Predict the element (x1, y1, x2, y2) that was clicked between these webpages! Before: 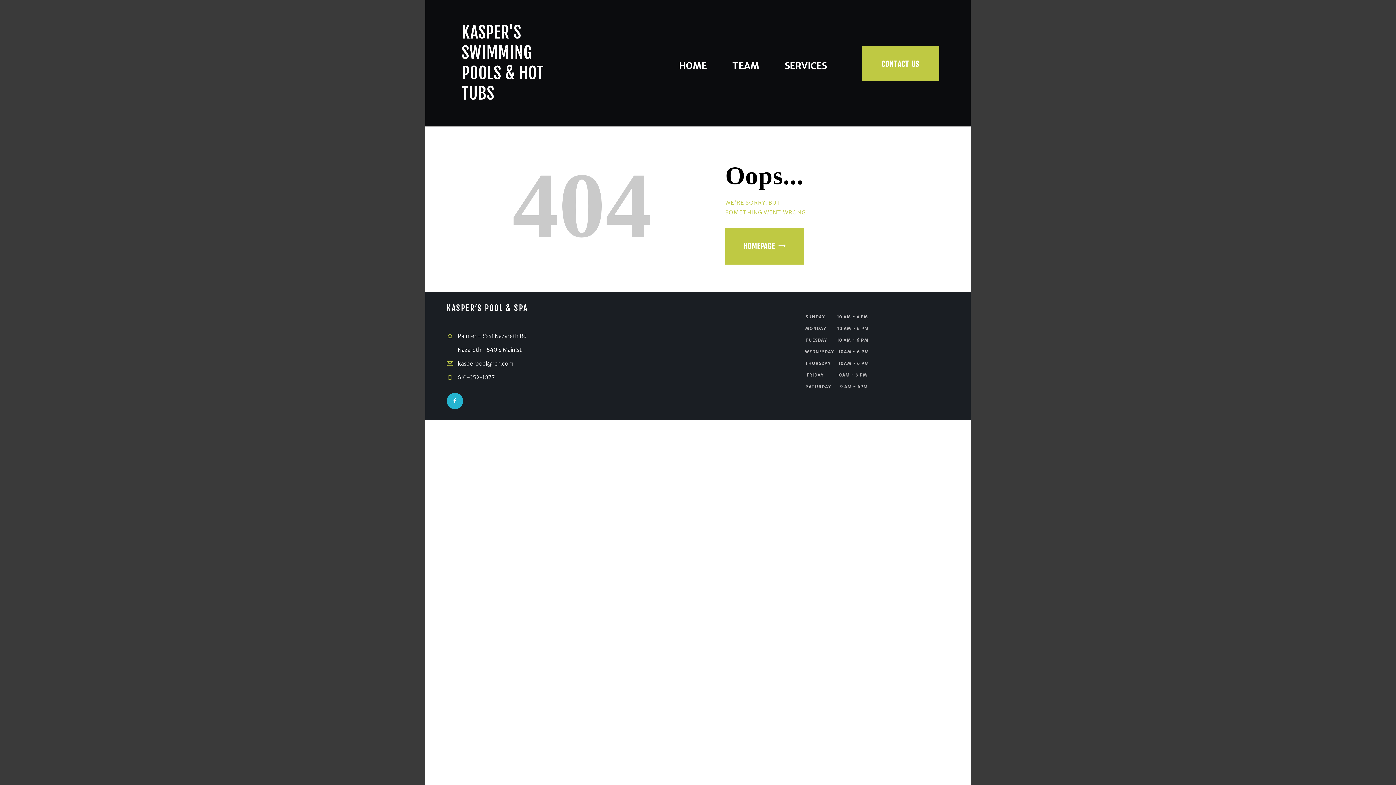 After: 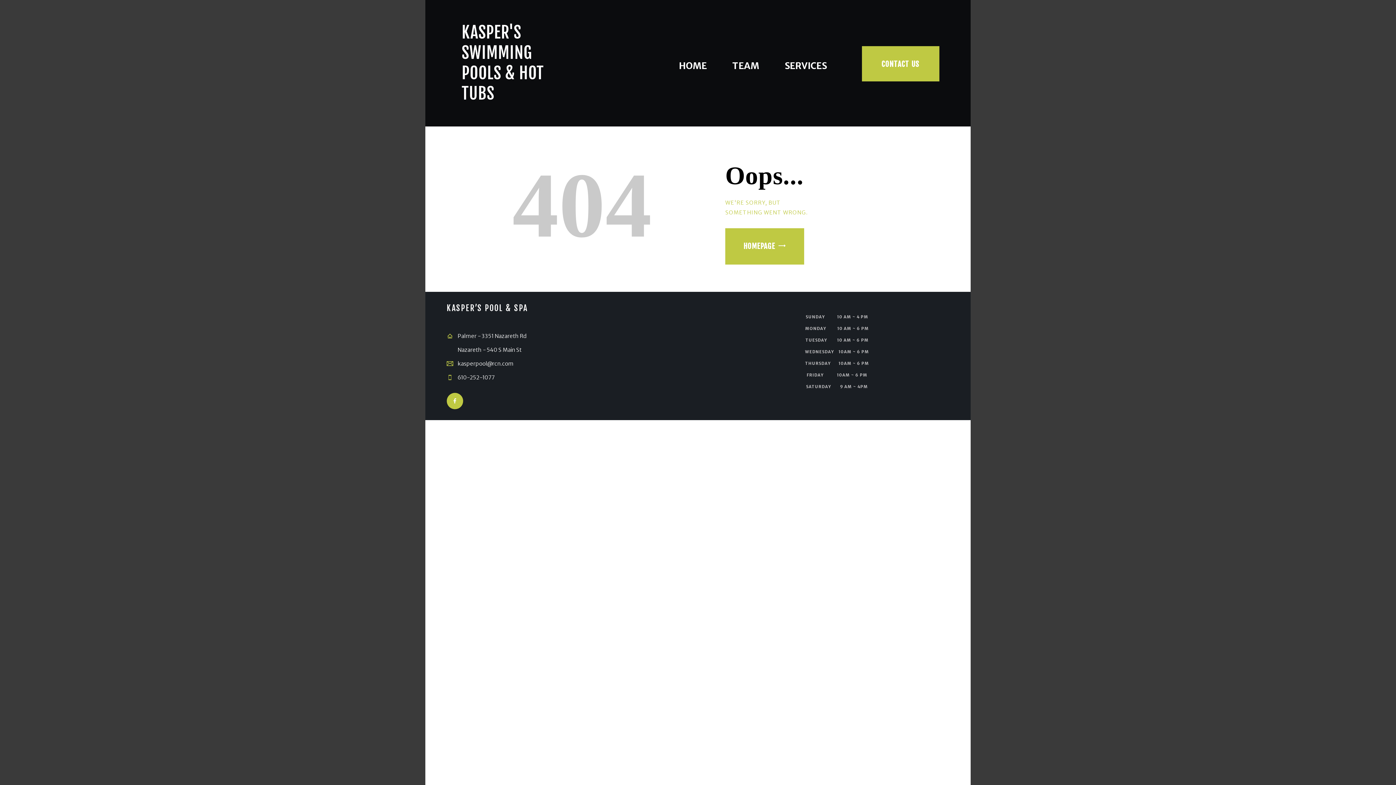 Action: bbox: (446, 392, 463, 409)